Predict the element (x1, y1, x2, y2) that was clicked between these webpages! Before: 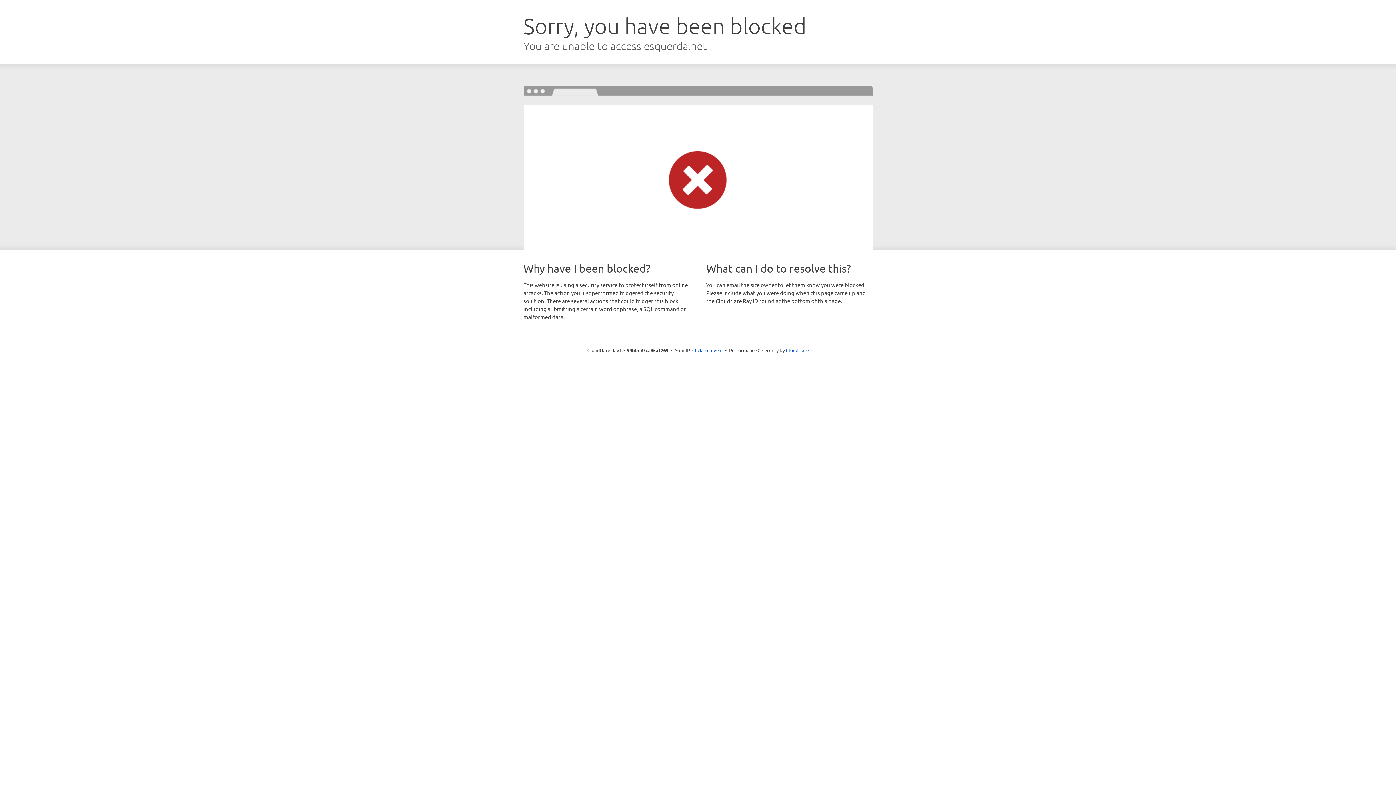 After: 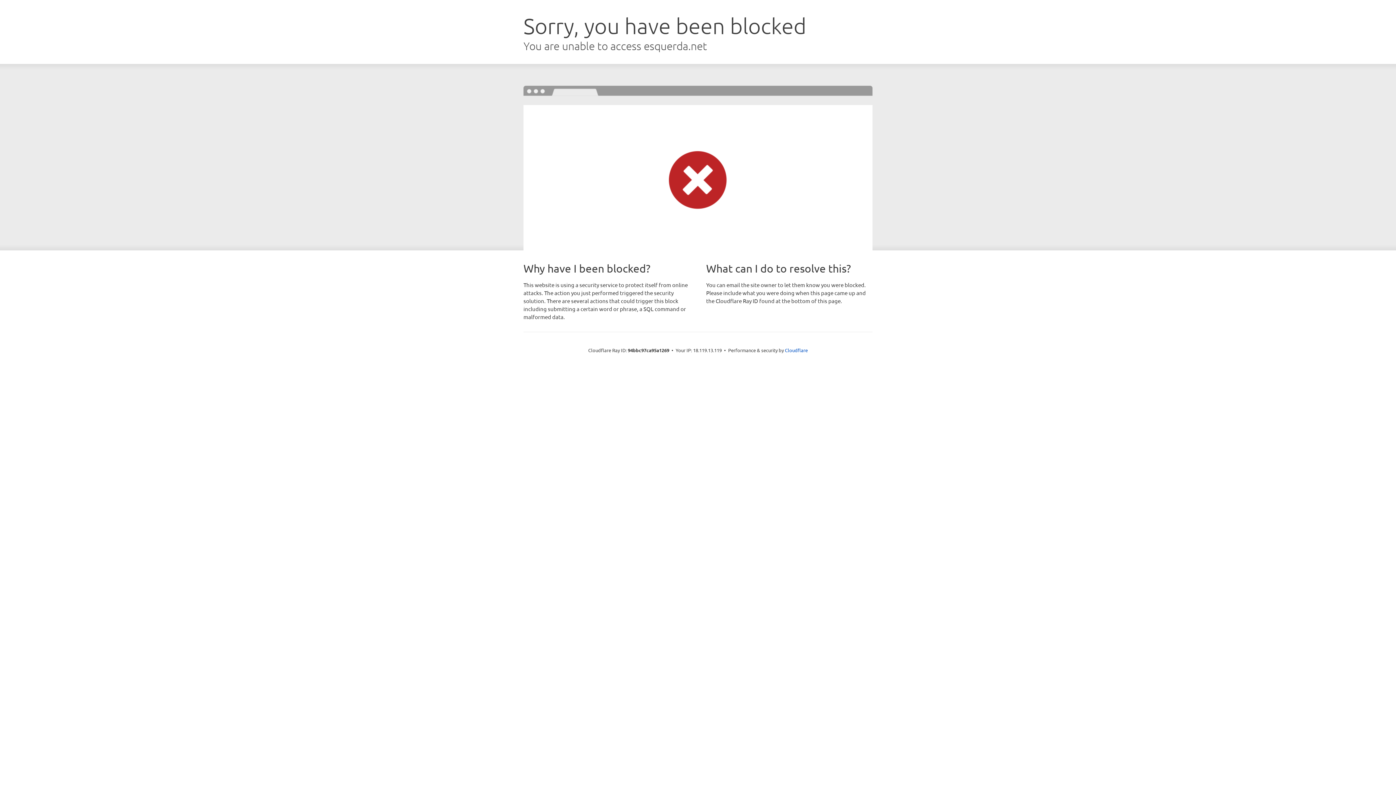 Action: label: Click to reveal bbox: (692, 346, 722, 353)